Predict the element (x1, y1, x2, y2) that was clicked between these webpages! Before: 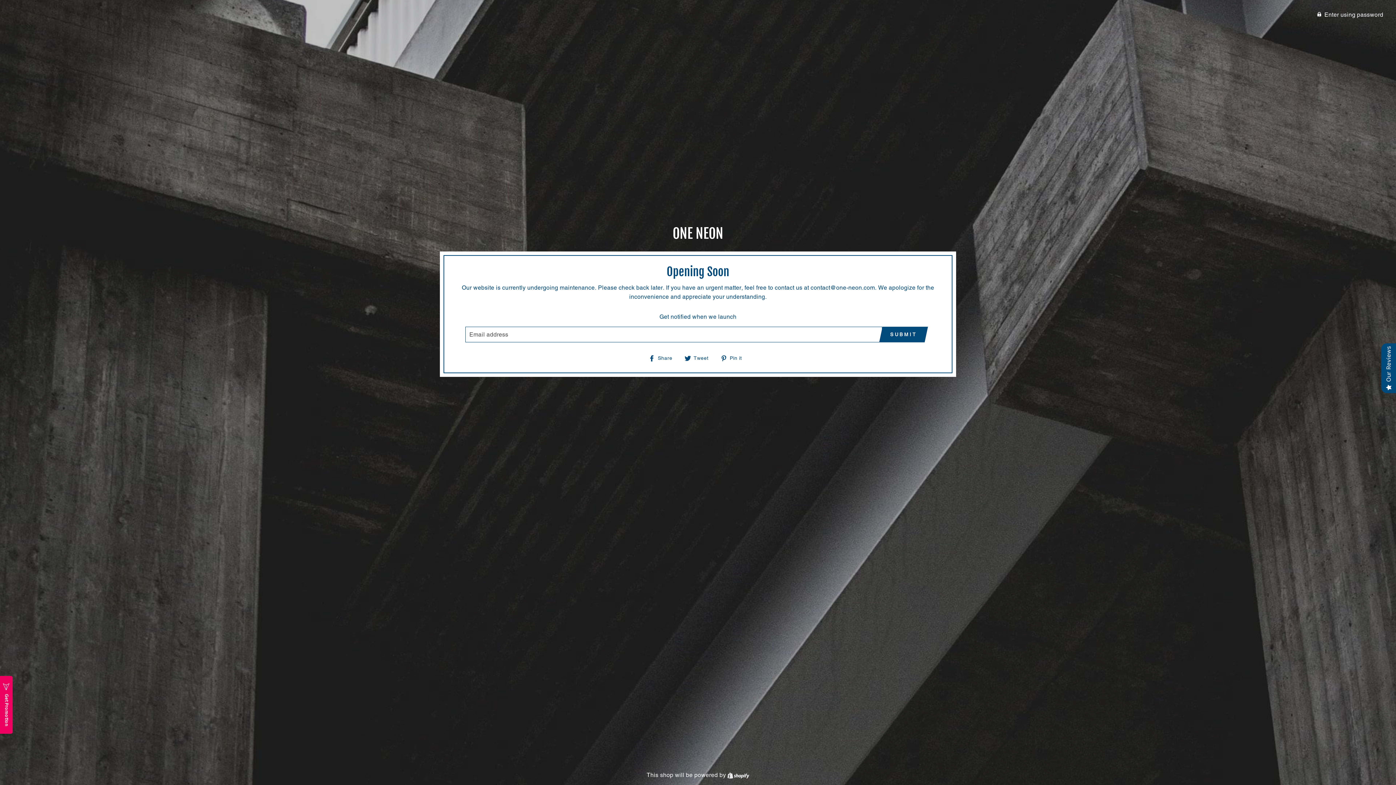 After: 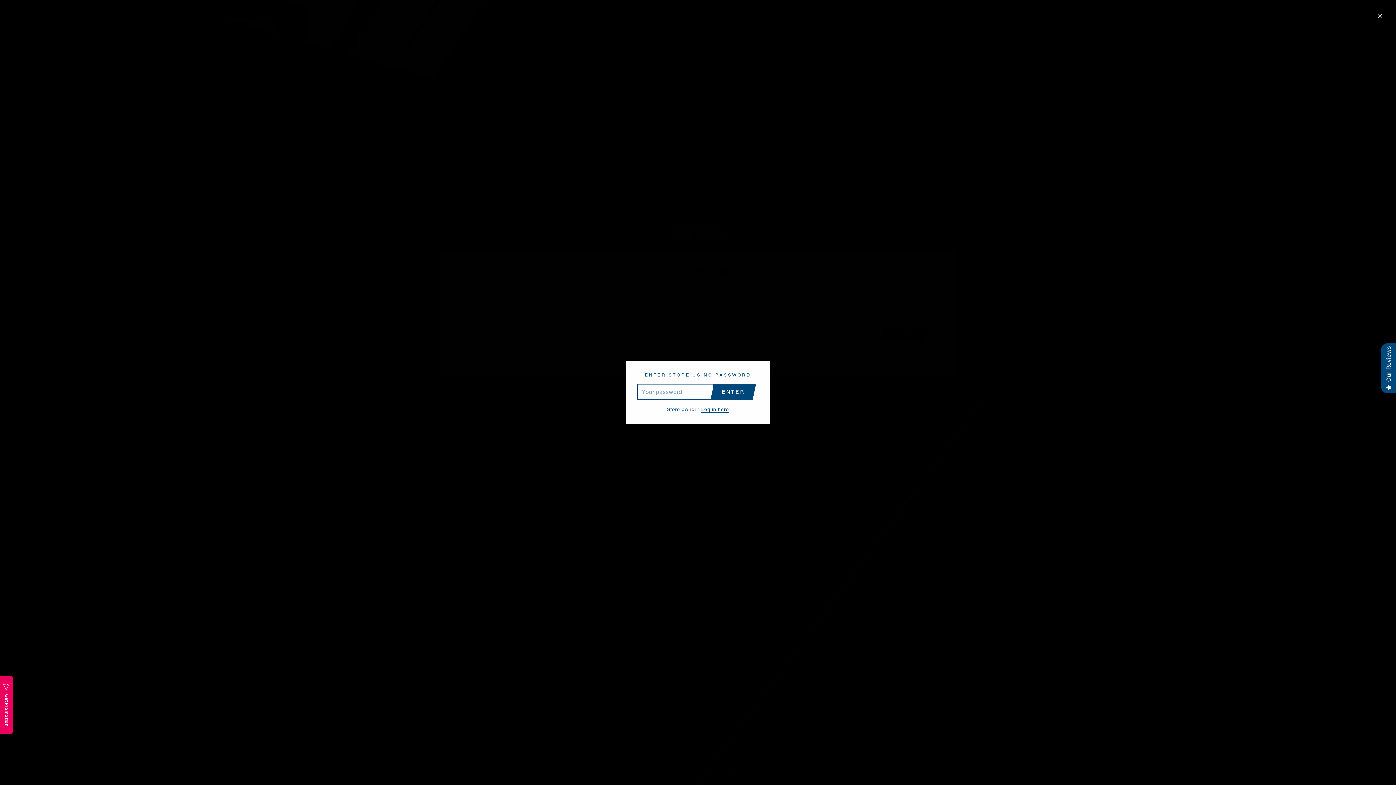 Action: bbox: (1311, 7, 1389, 21) label:  Enter using password